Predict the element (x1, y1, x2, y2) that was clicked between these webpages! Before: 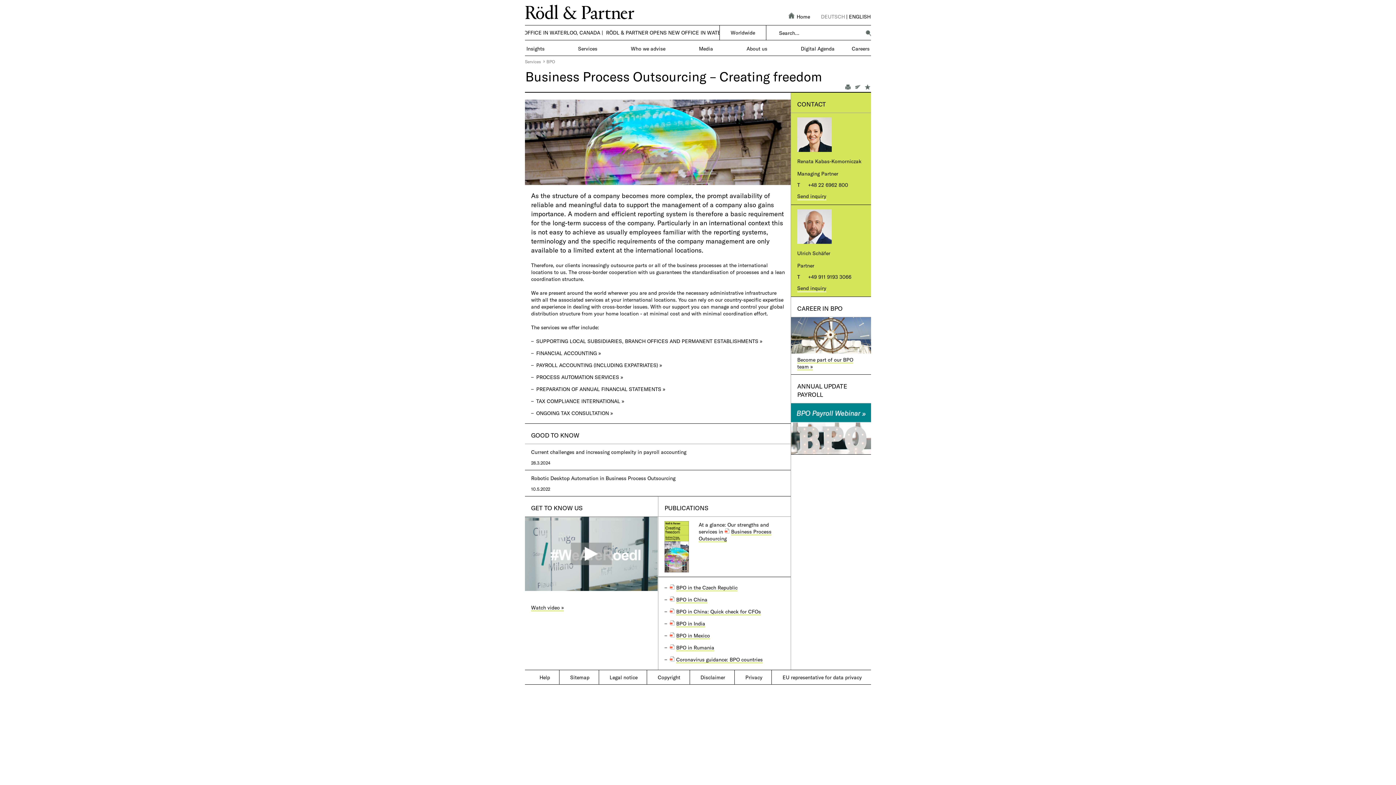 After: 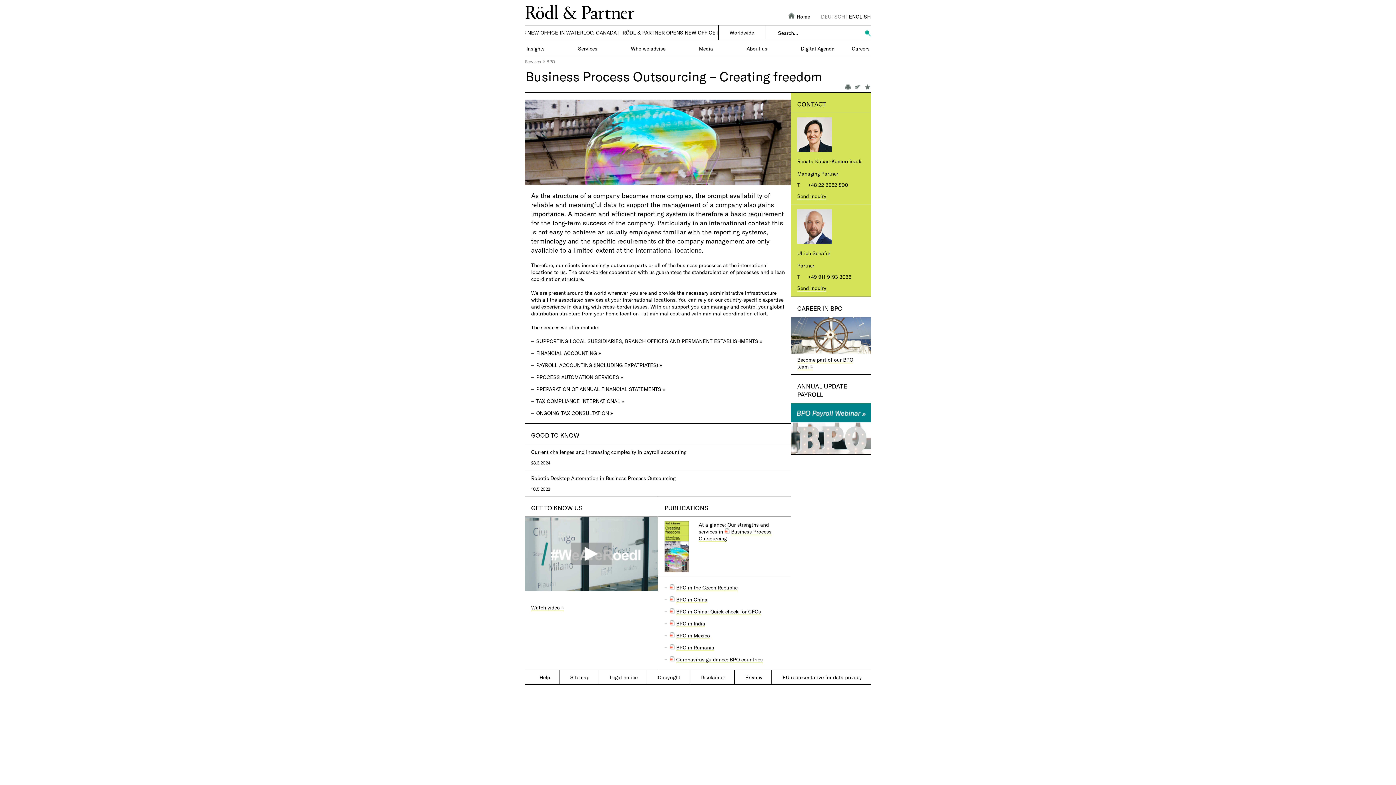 Action: bbox: (865, 29, 872, 36) label: Search